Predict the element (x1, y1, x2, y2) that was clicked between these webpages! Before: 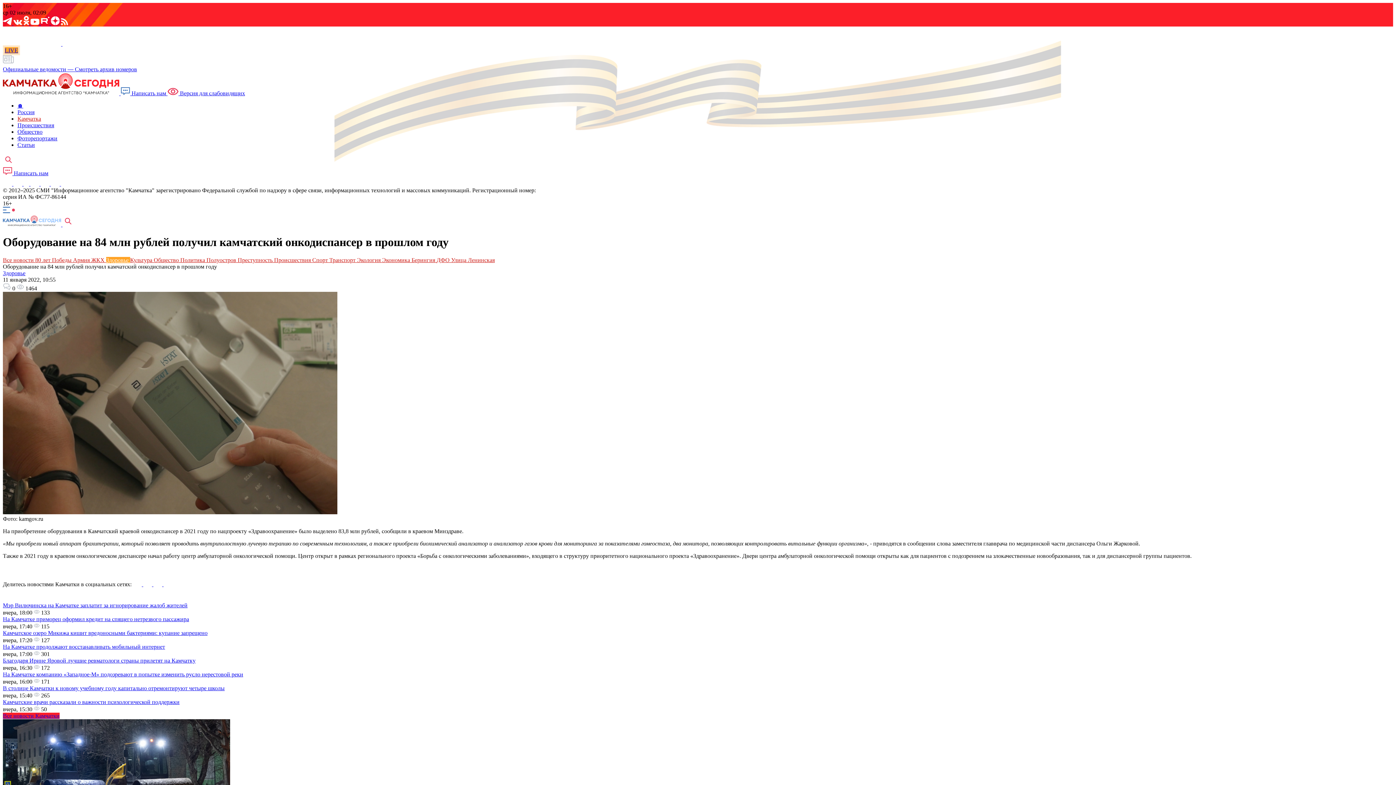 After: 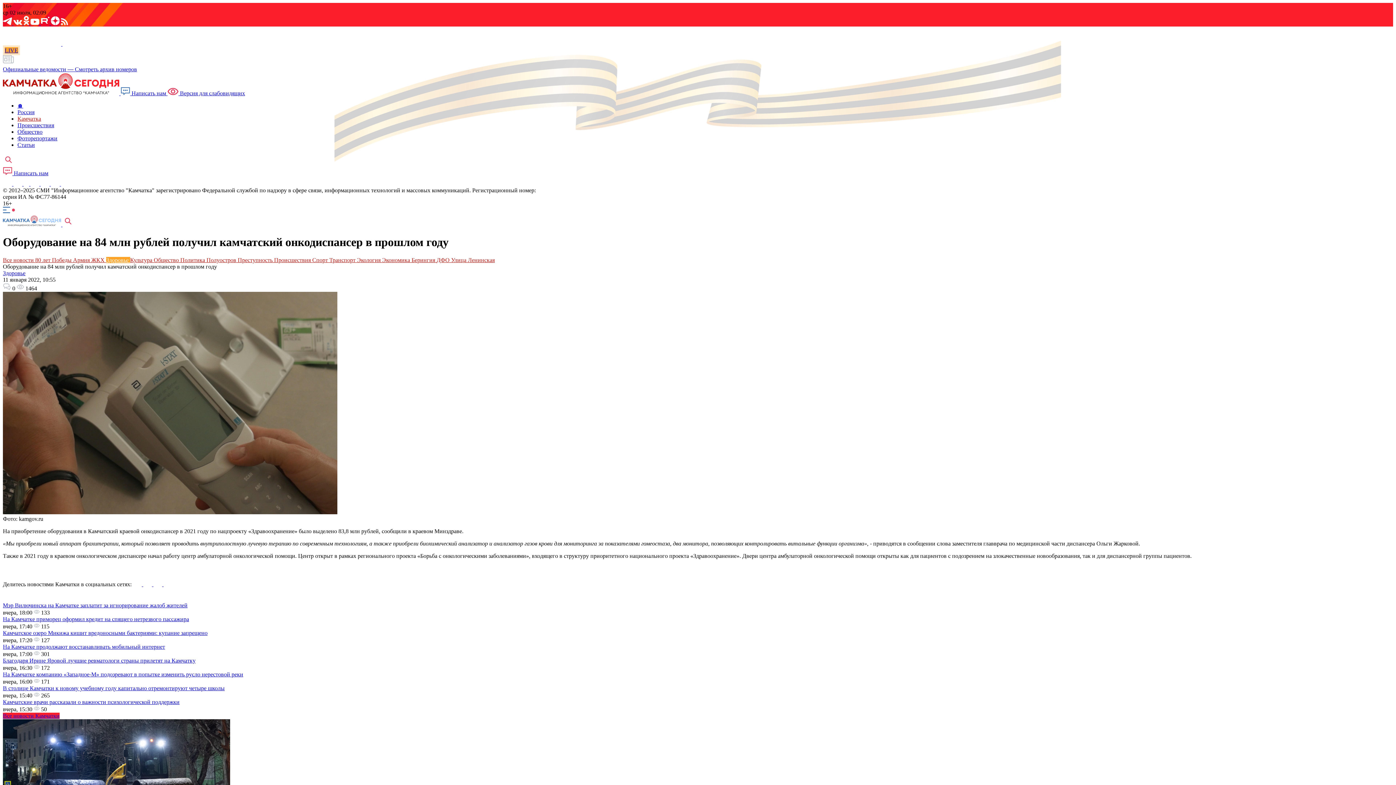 Action: bbox: (61, 180, 68, 186)